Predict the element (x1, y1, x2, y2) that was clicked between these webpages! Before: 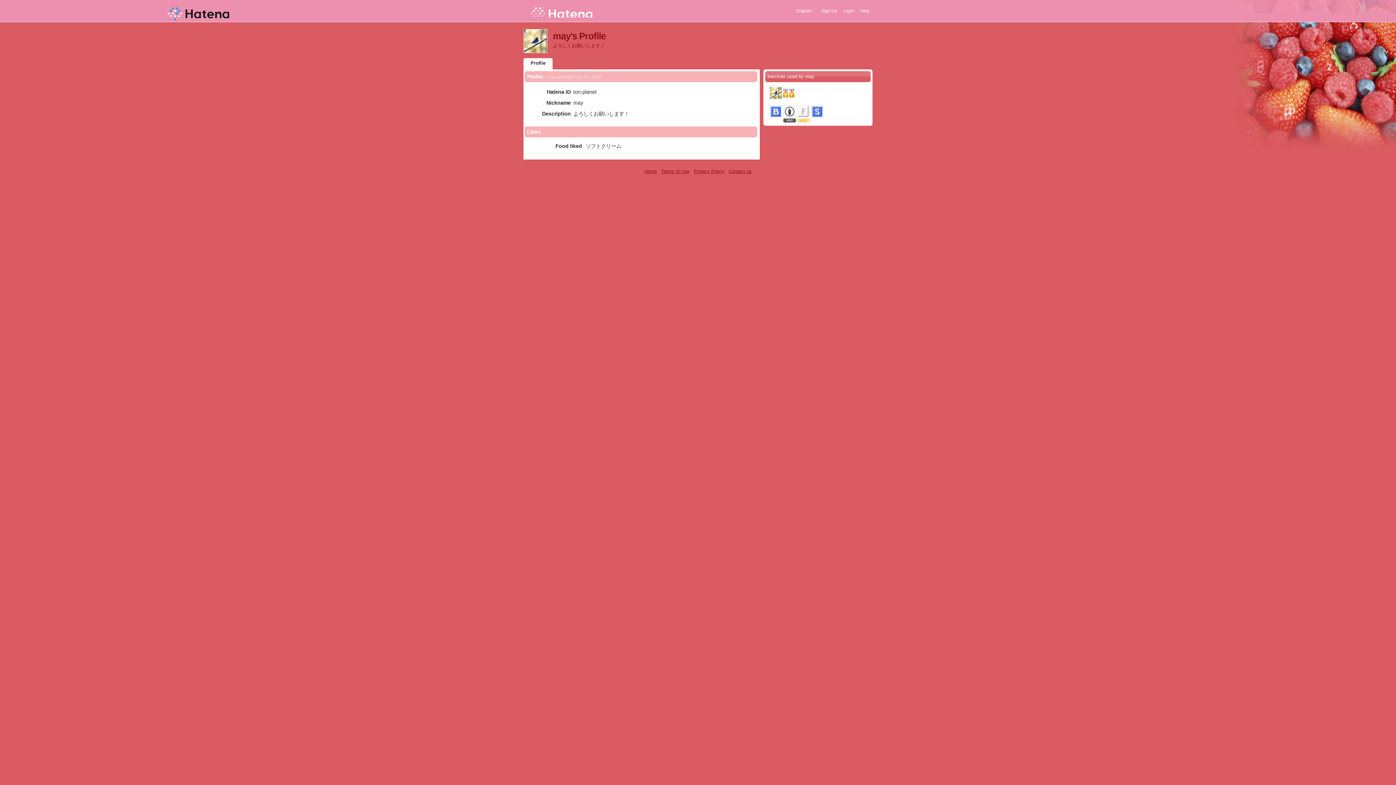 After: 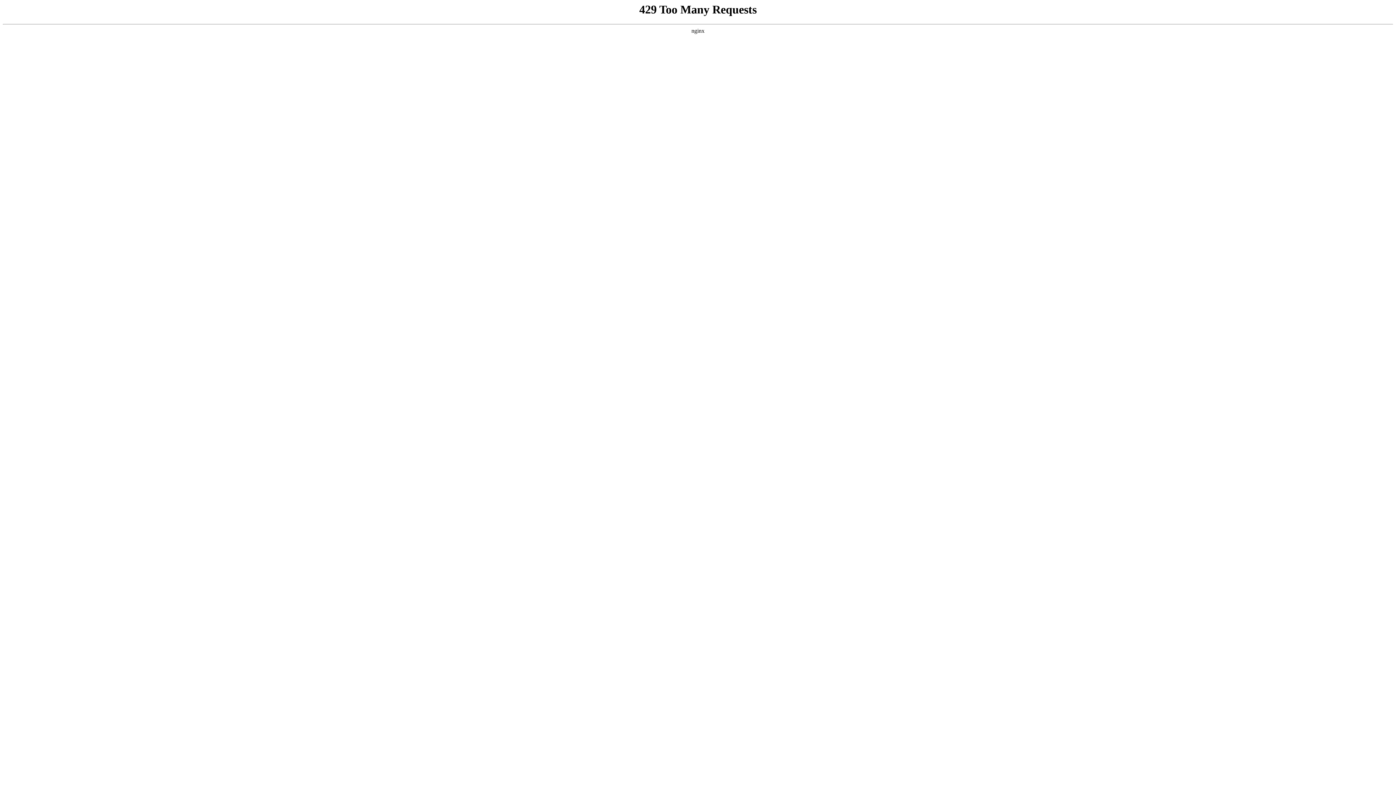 Action: bbox: (661, 168, 689, 174) label: Terms of Use